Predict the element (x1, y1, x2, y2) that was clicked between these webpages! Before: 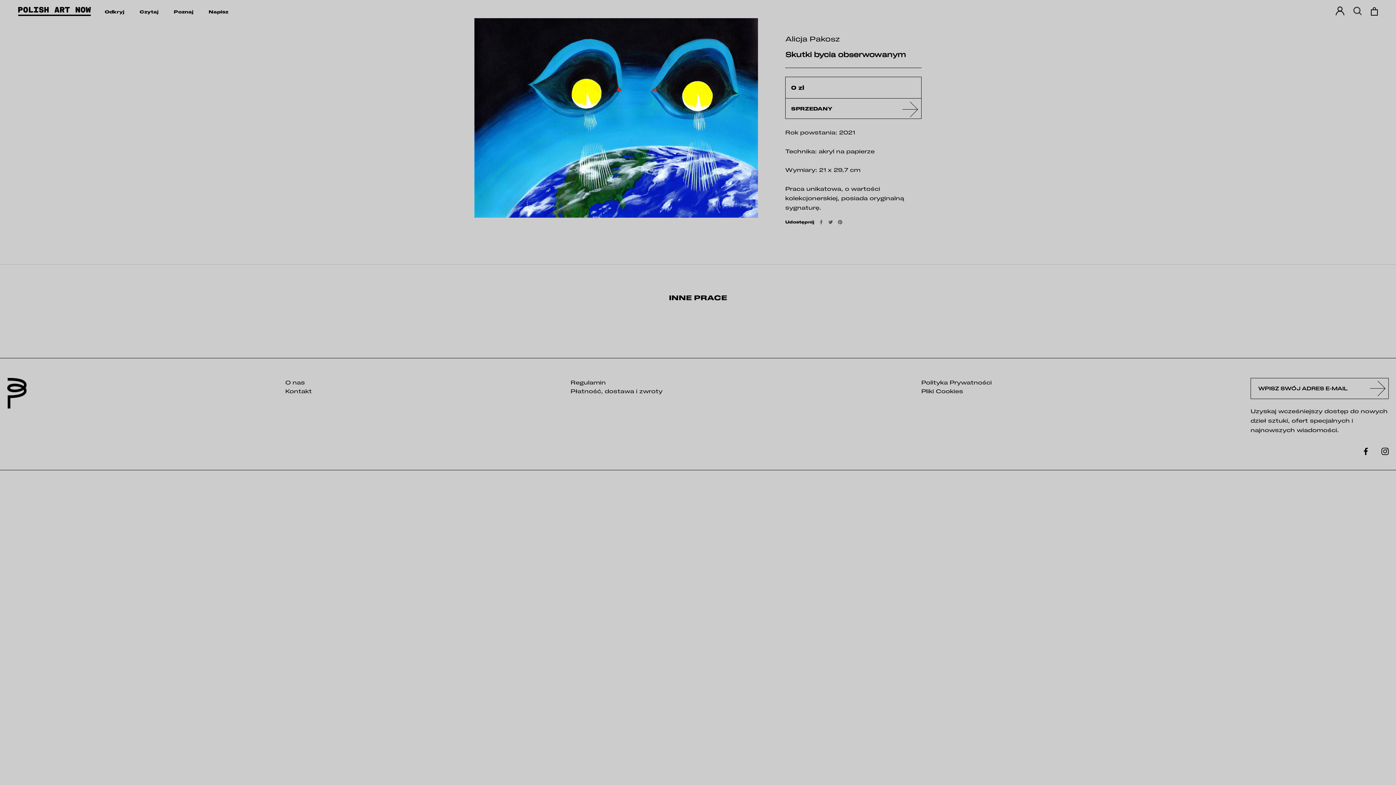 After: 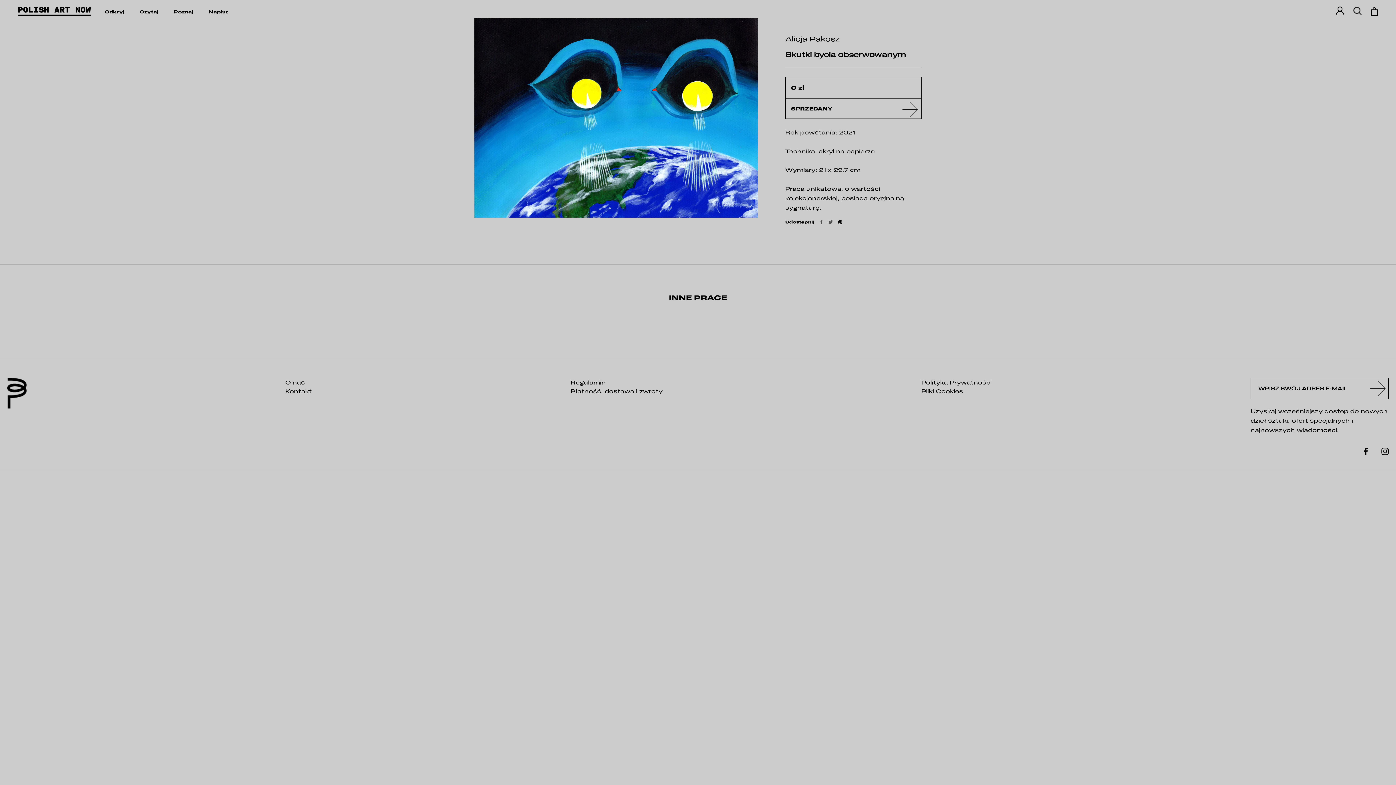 Action: label: Pinterest bbox: (838, 220, 842, 224)